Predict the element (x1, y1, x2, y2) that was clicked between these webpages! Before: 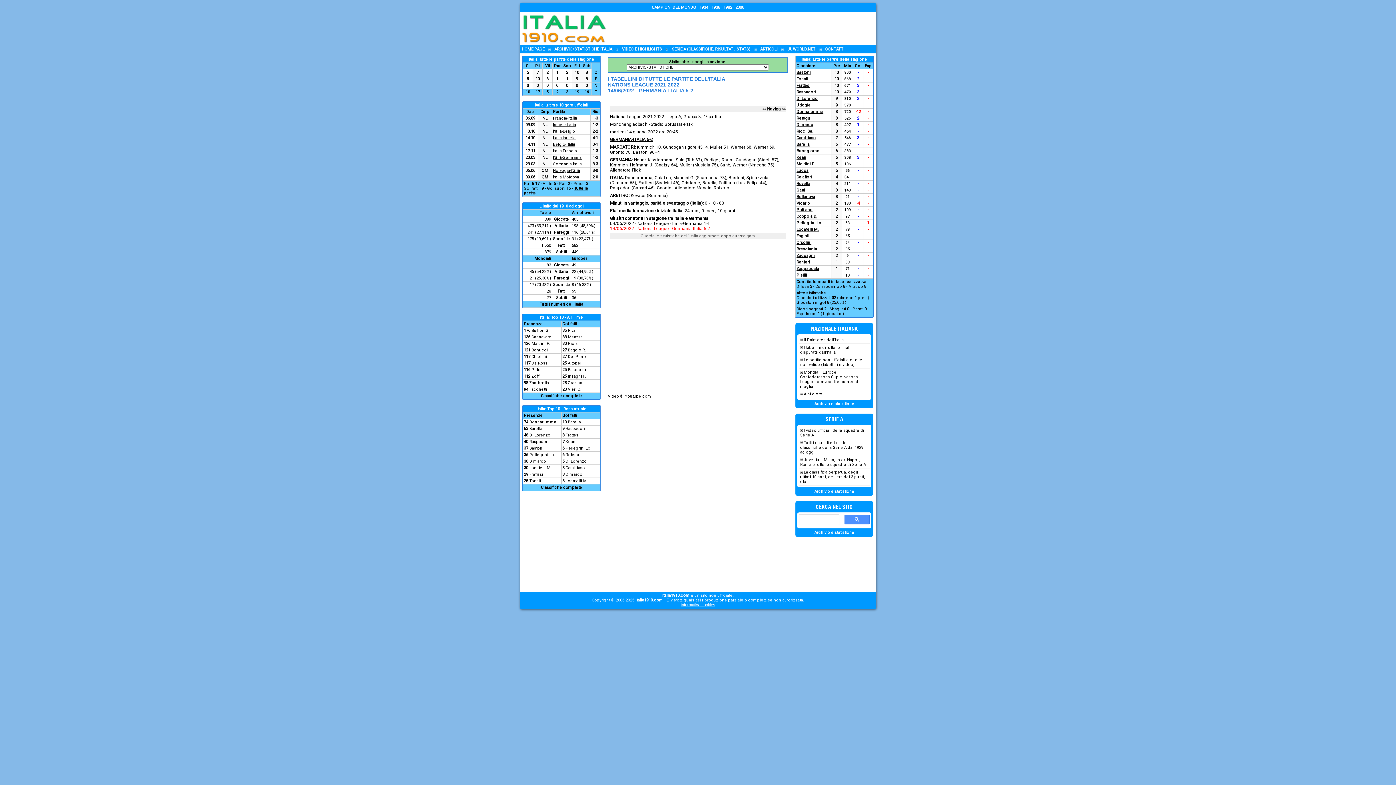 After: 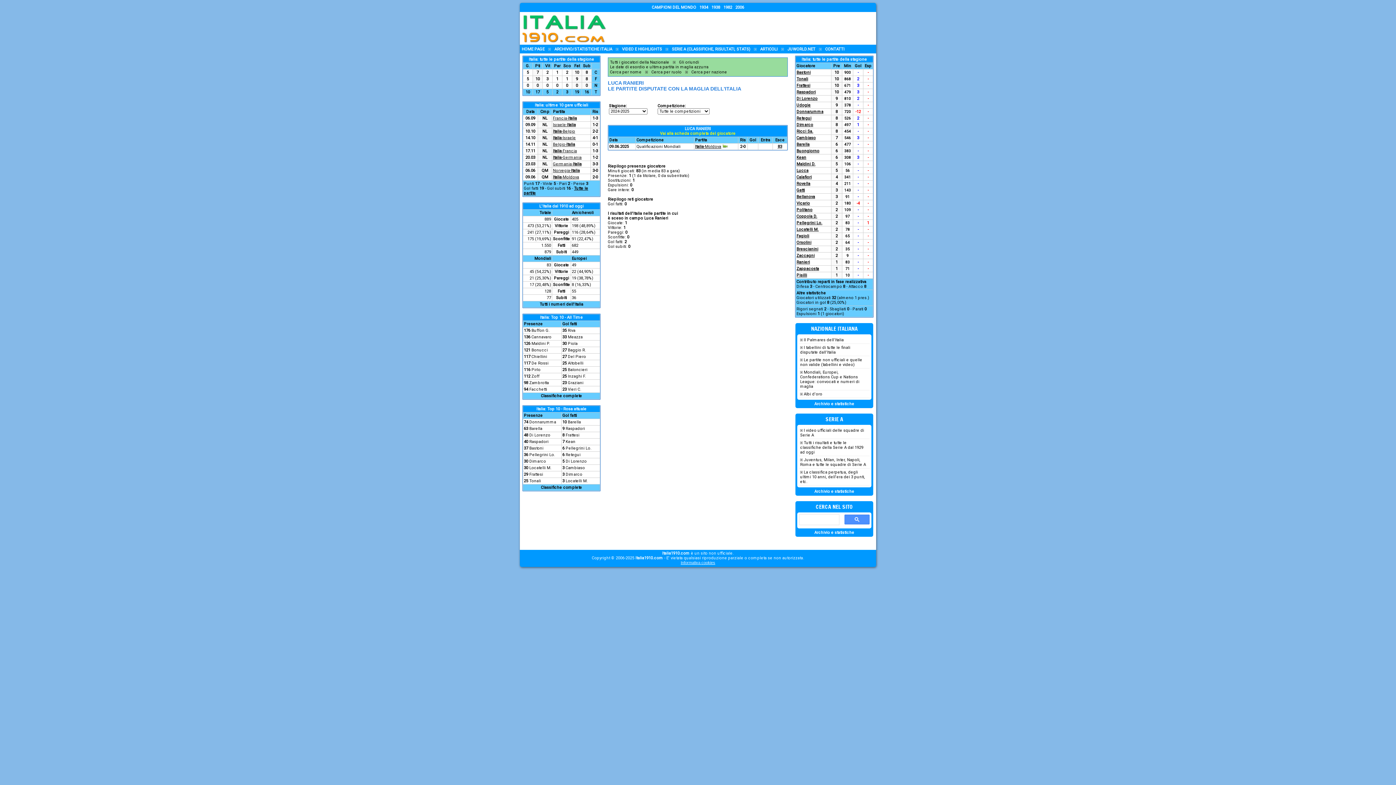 Action: label: 1 bbox: (835, 260, 838, 264)